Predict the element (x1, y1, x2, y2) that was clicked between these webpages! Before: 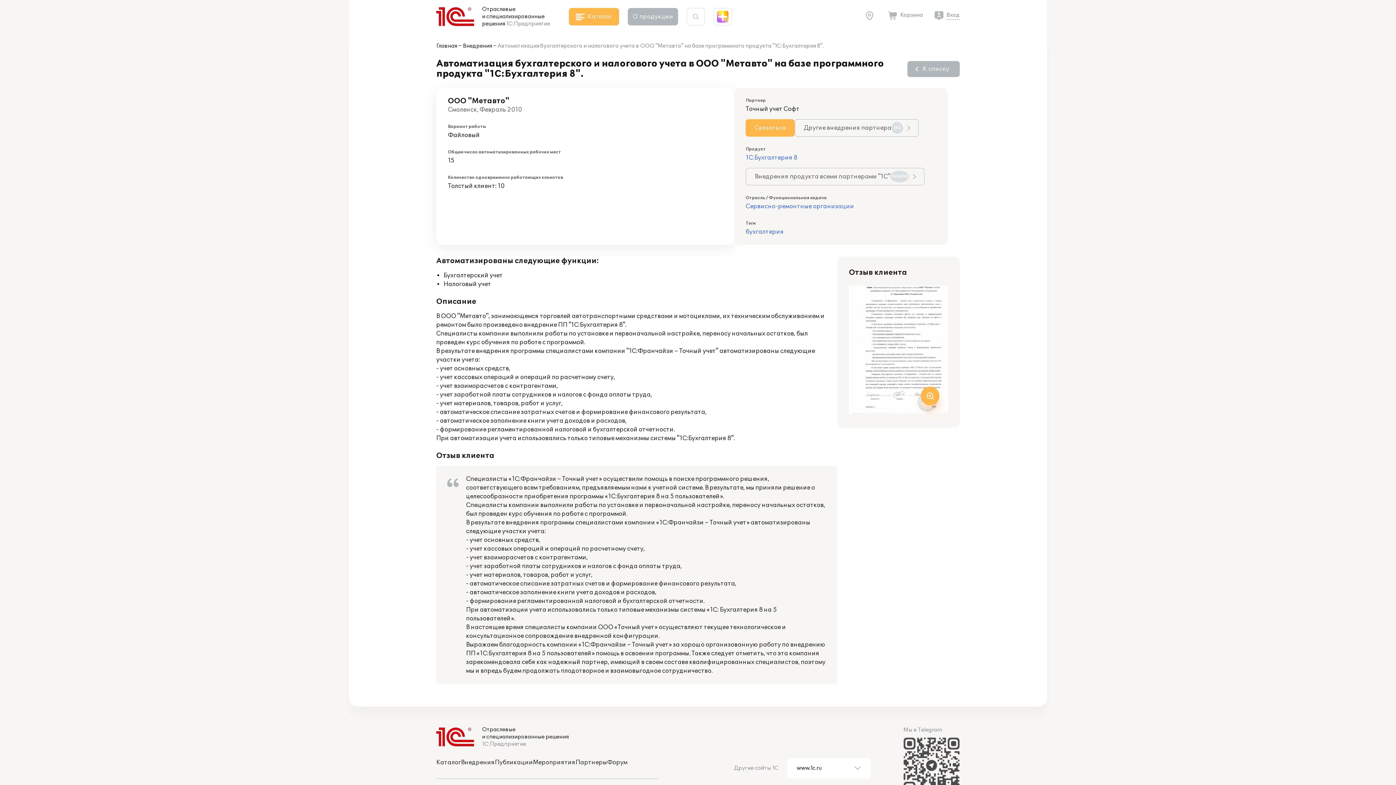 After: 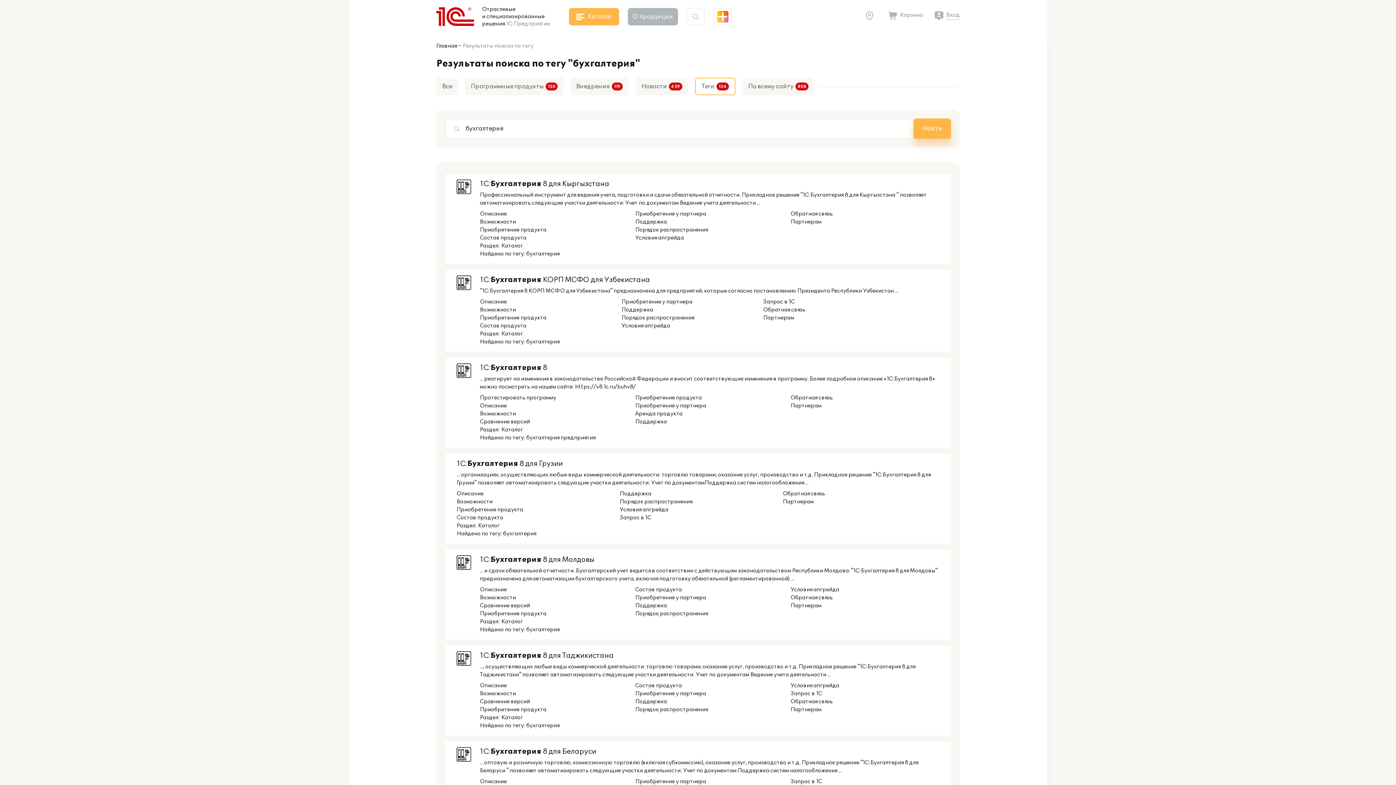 Action: label: бухгалтерия bbox: (745, 228, 784, 235)